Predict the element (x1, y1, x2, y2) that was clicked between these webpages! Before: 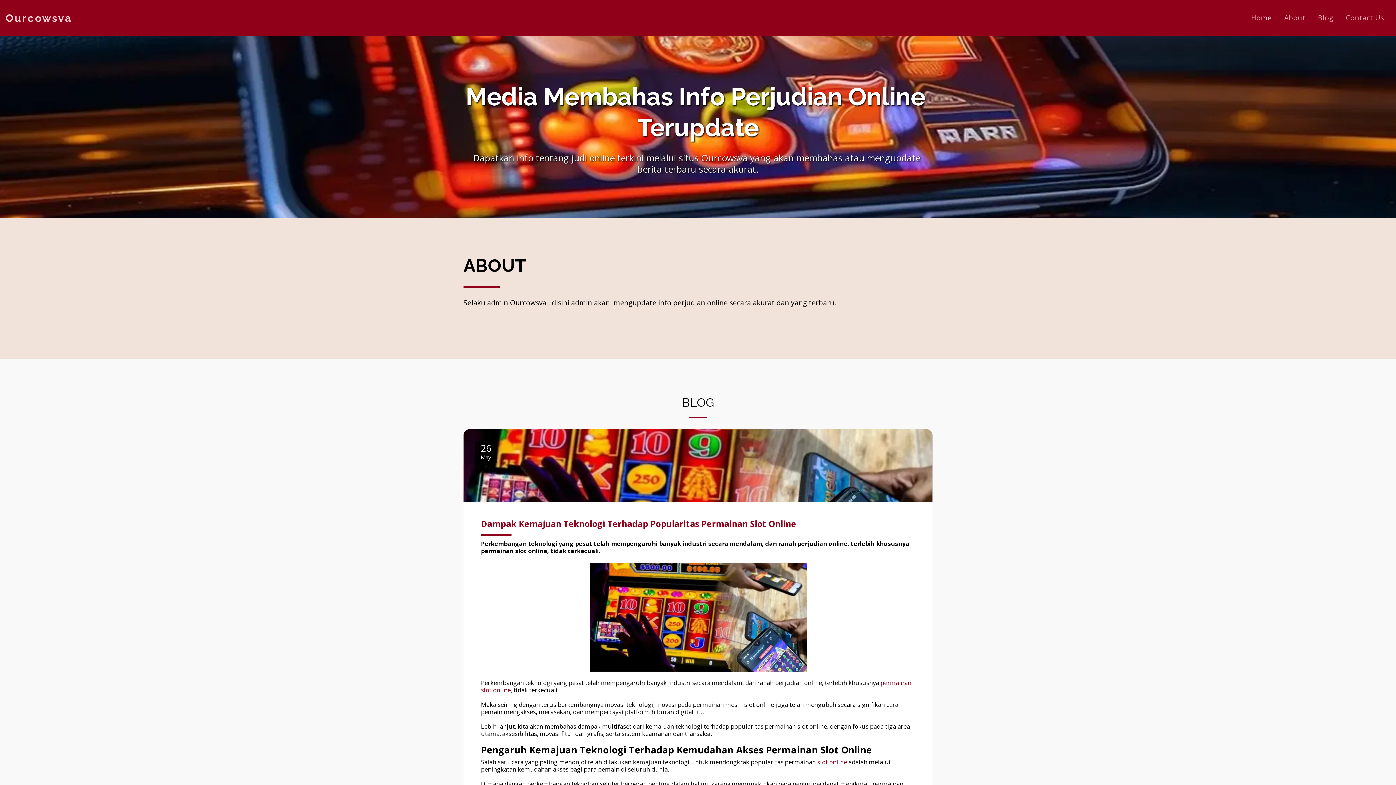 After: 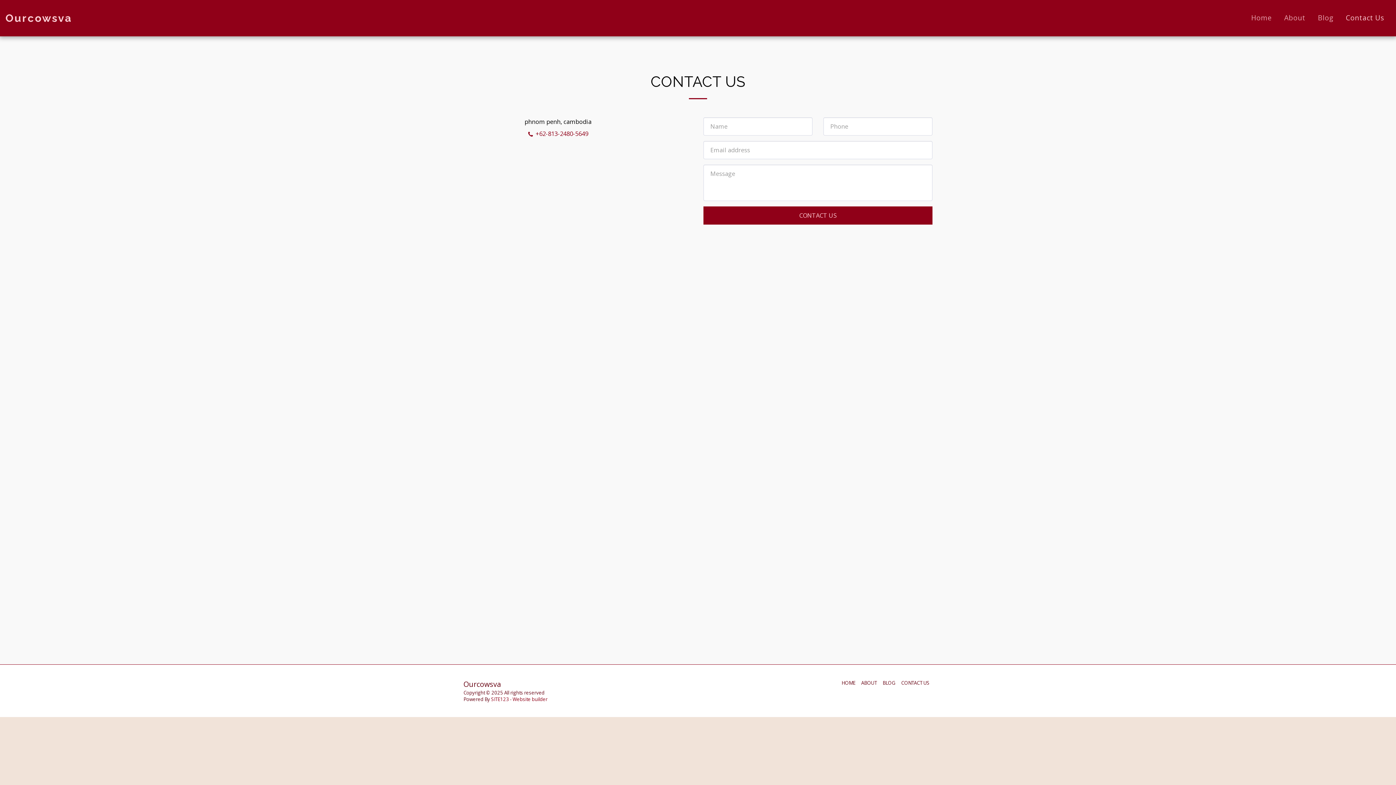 Action: label: Contact Us bbox: (1340, 11, 1389, 24)